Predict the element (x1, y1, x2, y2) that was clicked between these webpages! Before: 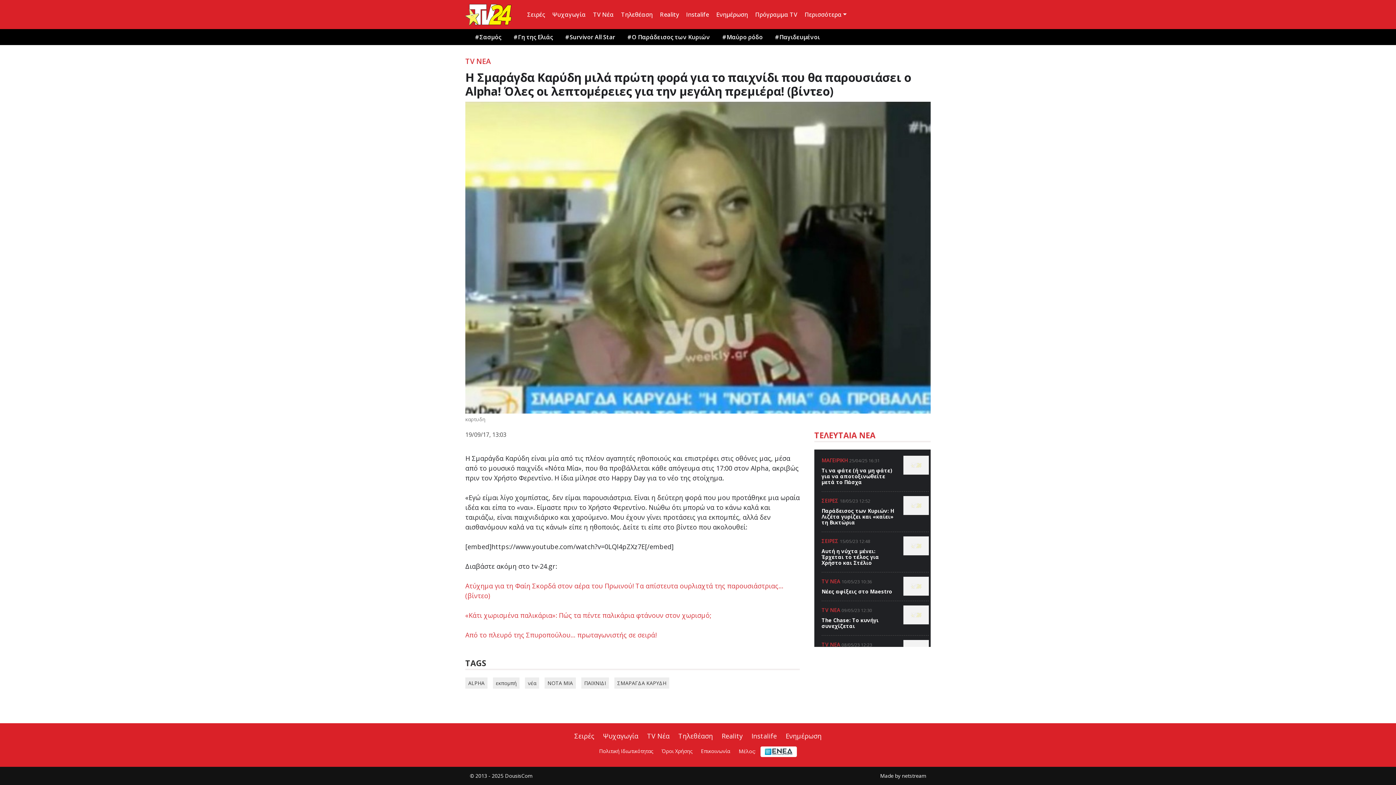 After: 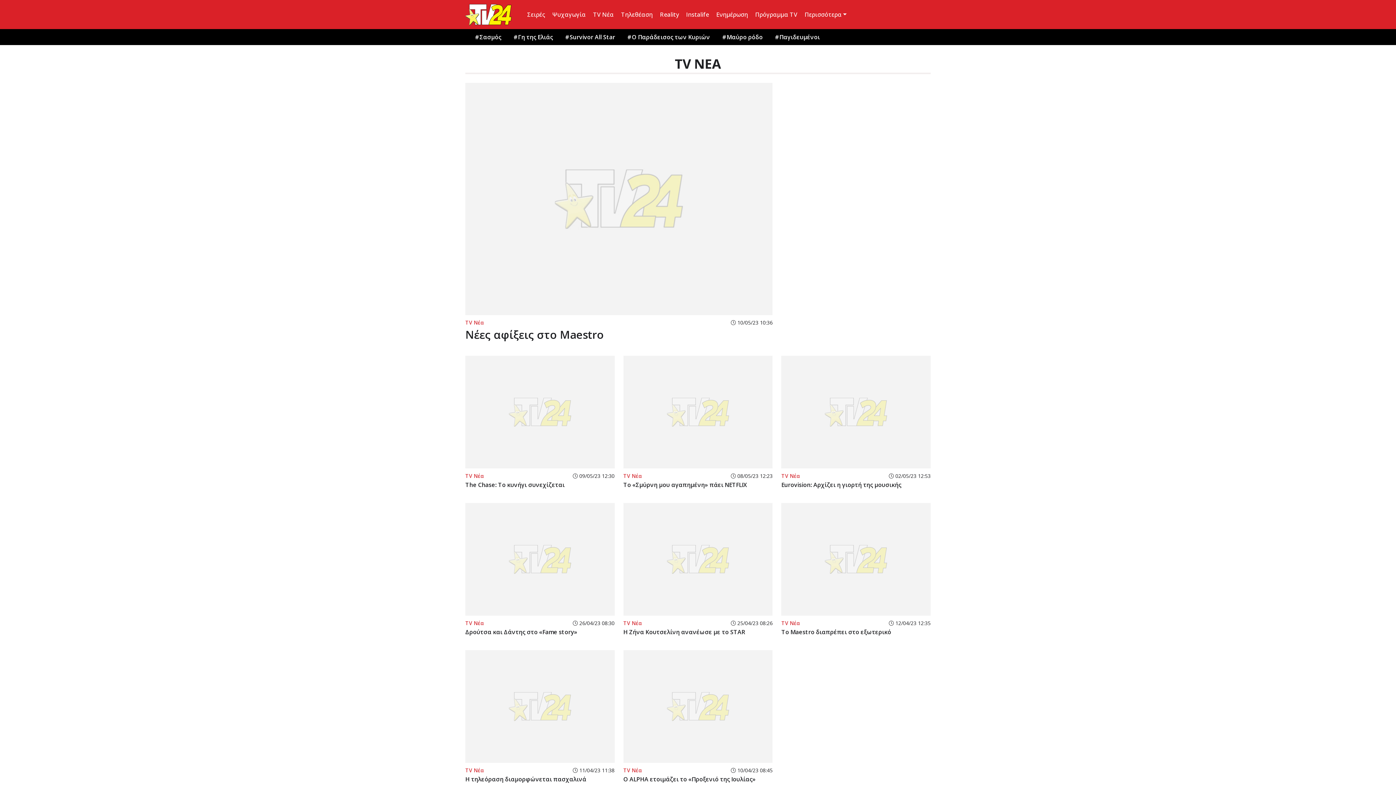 Action: bbox: (465, 56, 490, 66) label: TV ΝΕΑ